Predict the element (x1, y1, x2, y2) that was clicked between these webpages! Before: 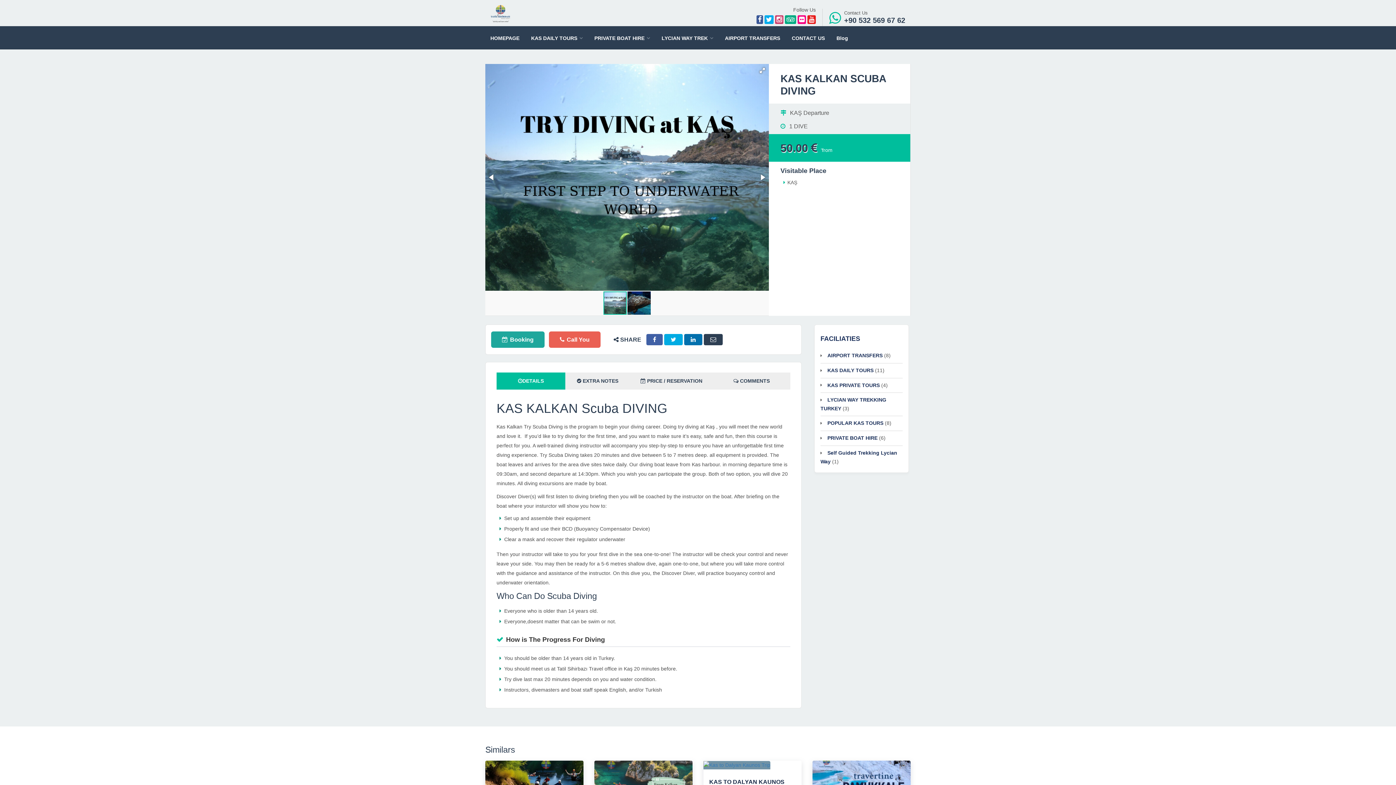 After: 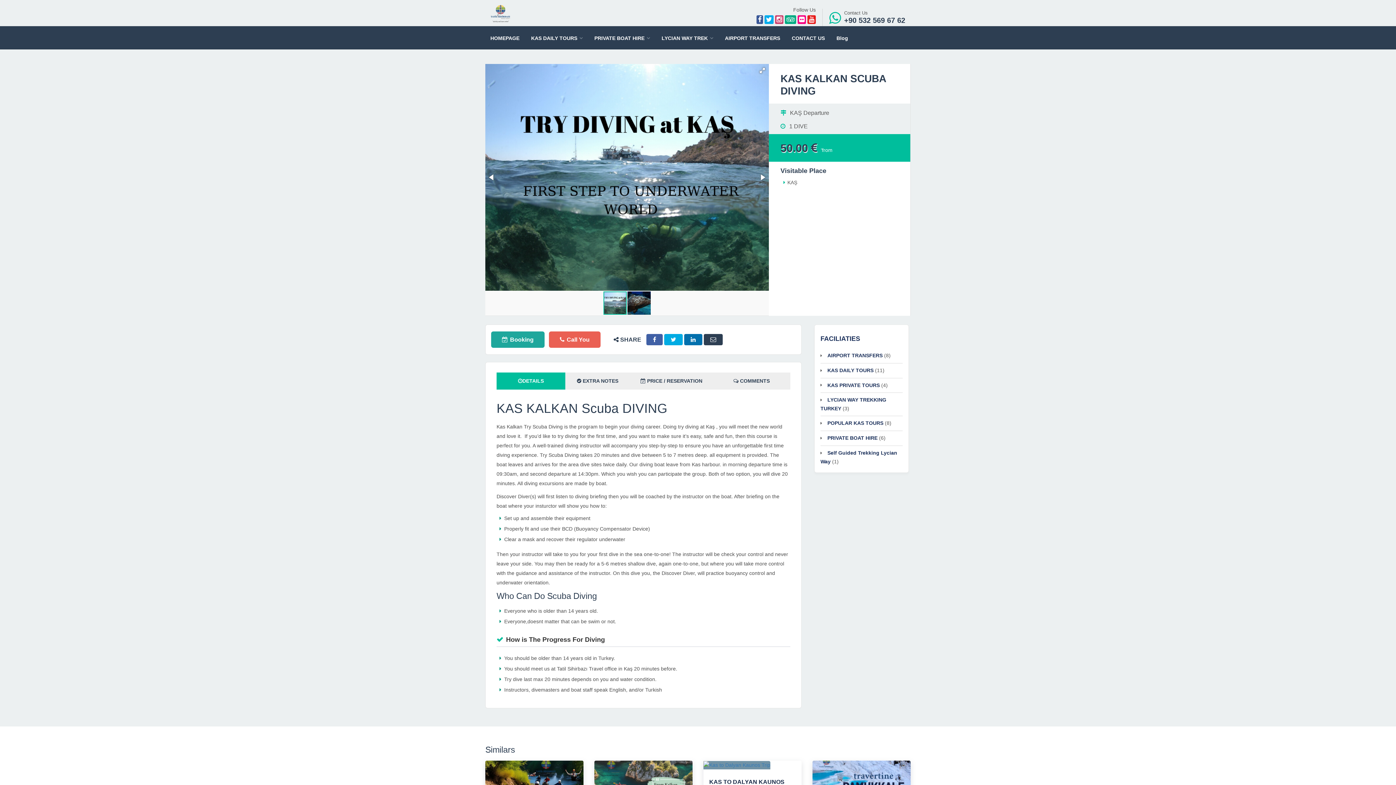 Action: bbox: (496, 372, 565, 389) label: DETAILS